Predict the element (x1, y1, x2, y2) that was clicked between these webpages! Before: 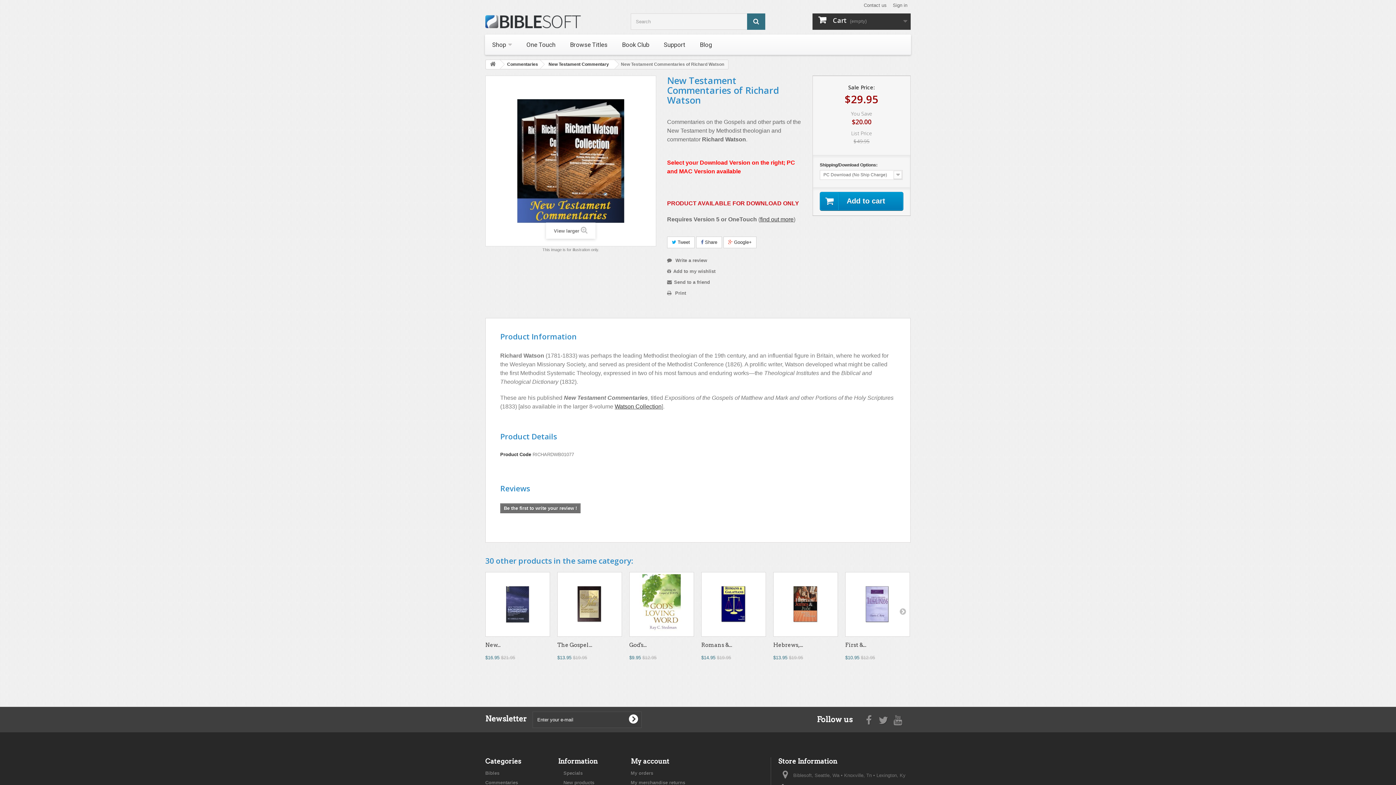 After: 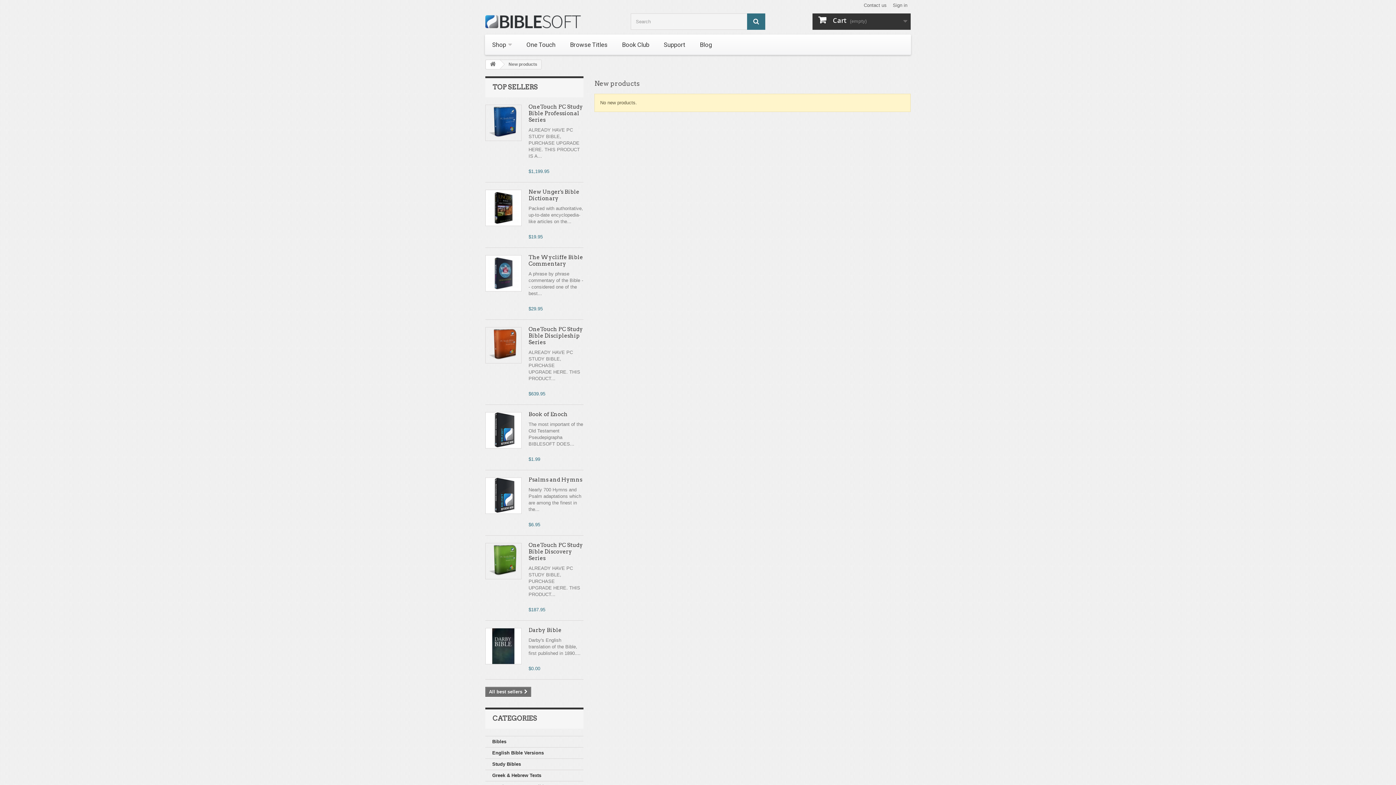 Action: label: New products bbox: (563, 780, 594, 785)